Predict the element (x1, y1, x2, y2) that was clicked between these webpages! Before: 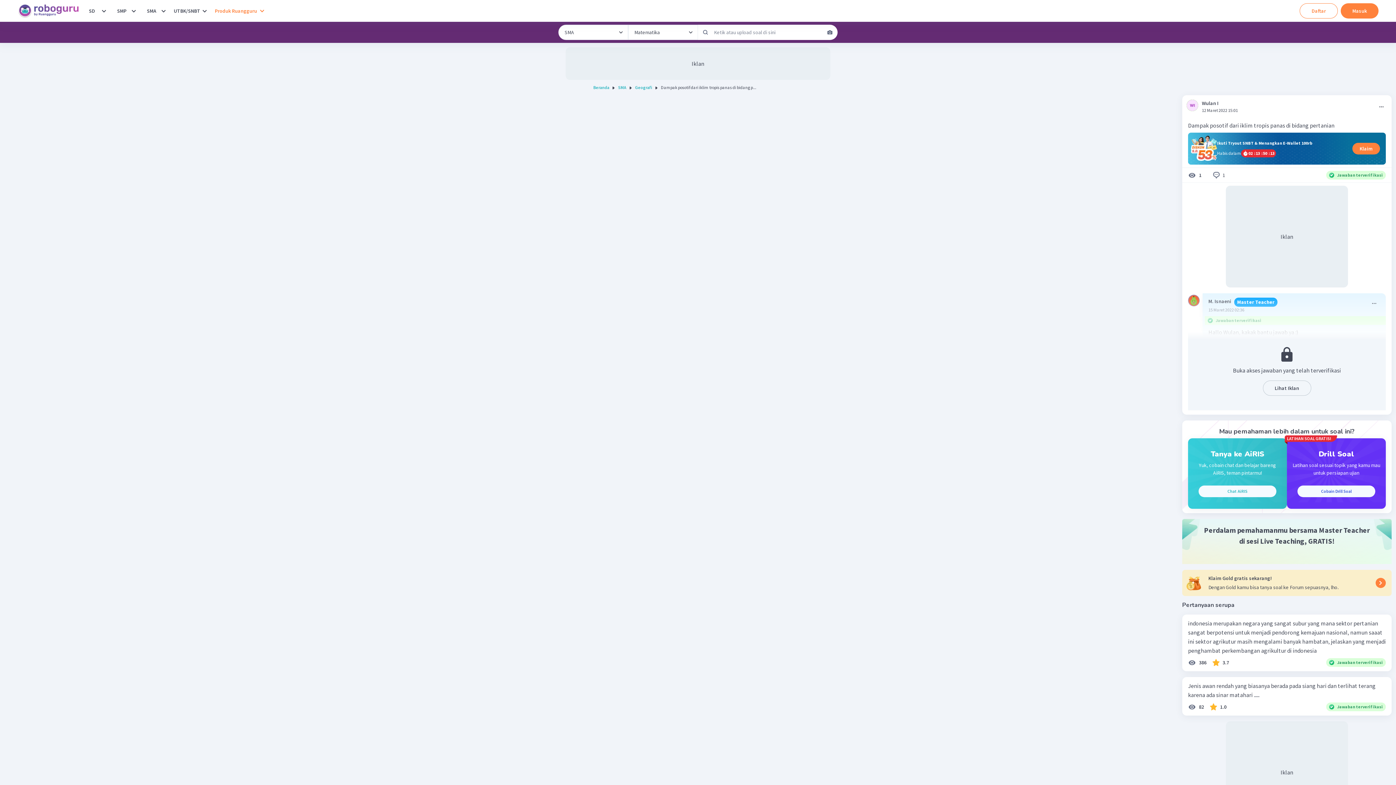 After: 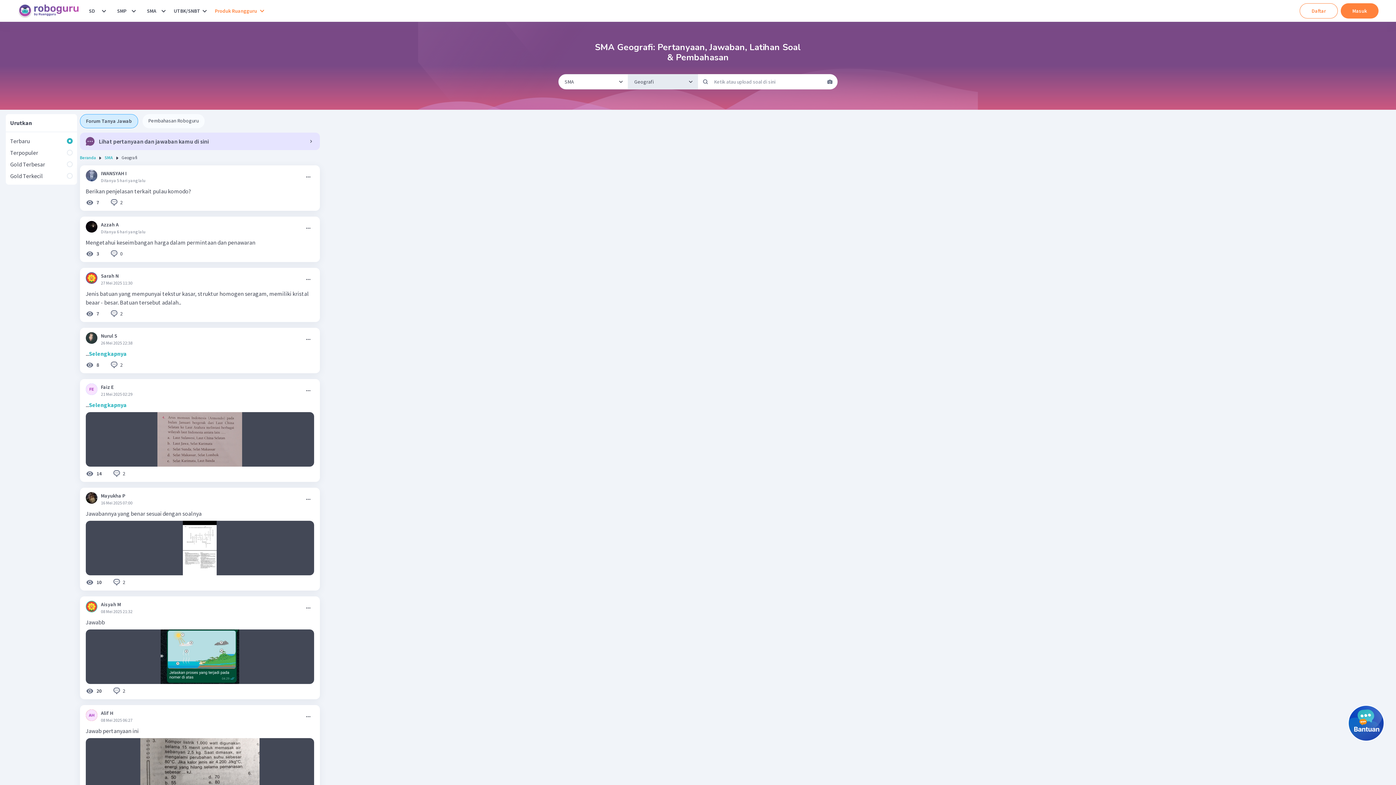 Action: label: Geografi bbox: (635, 84, 652, 90)